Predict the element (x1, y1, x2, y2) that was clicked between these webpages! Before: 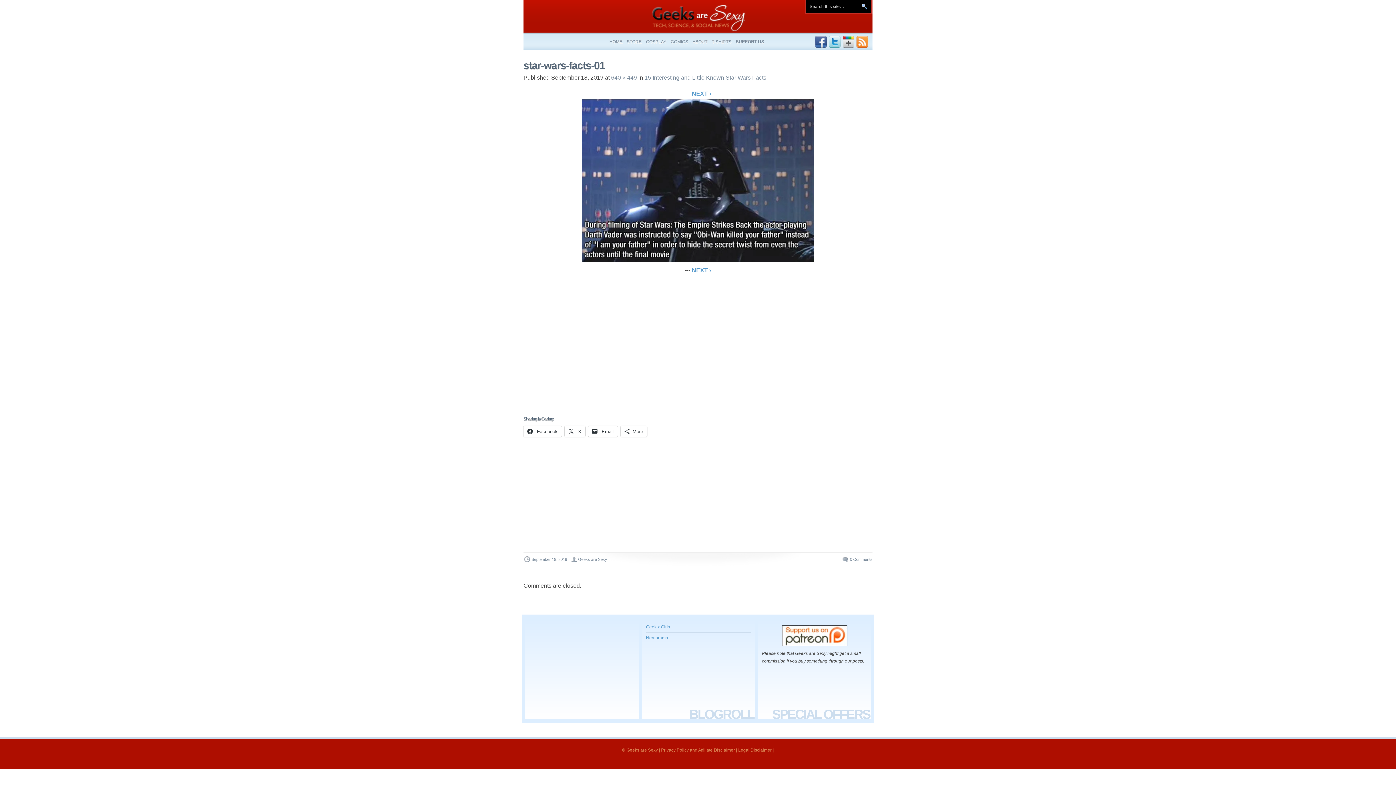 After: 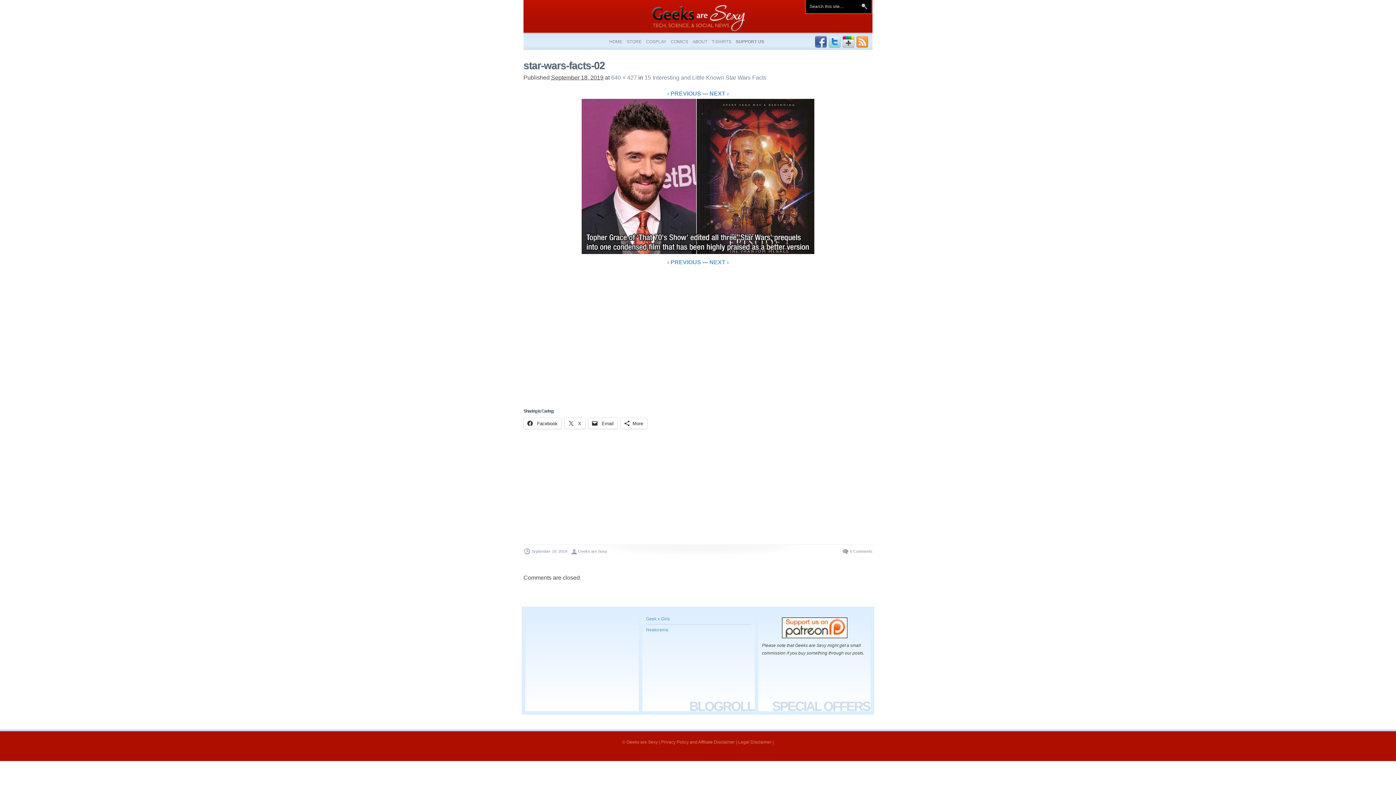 Action: bbox: (692, 90, 711, 96) label: NEXT ›